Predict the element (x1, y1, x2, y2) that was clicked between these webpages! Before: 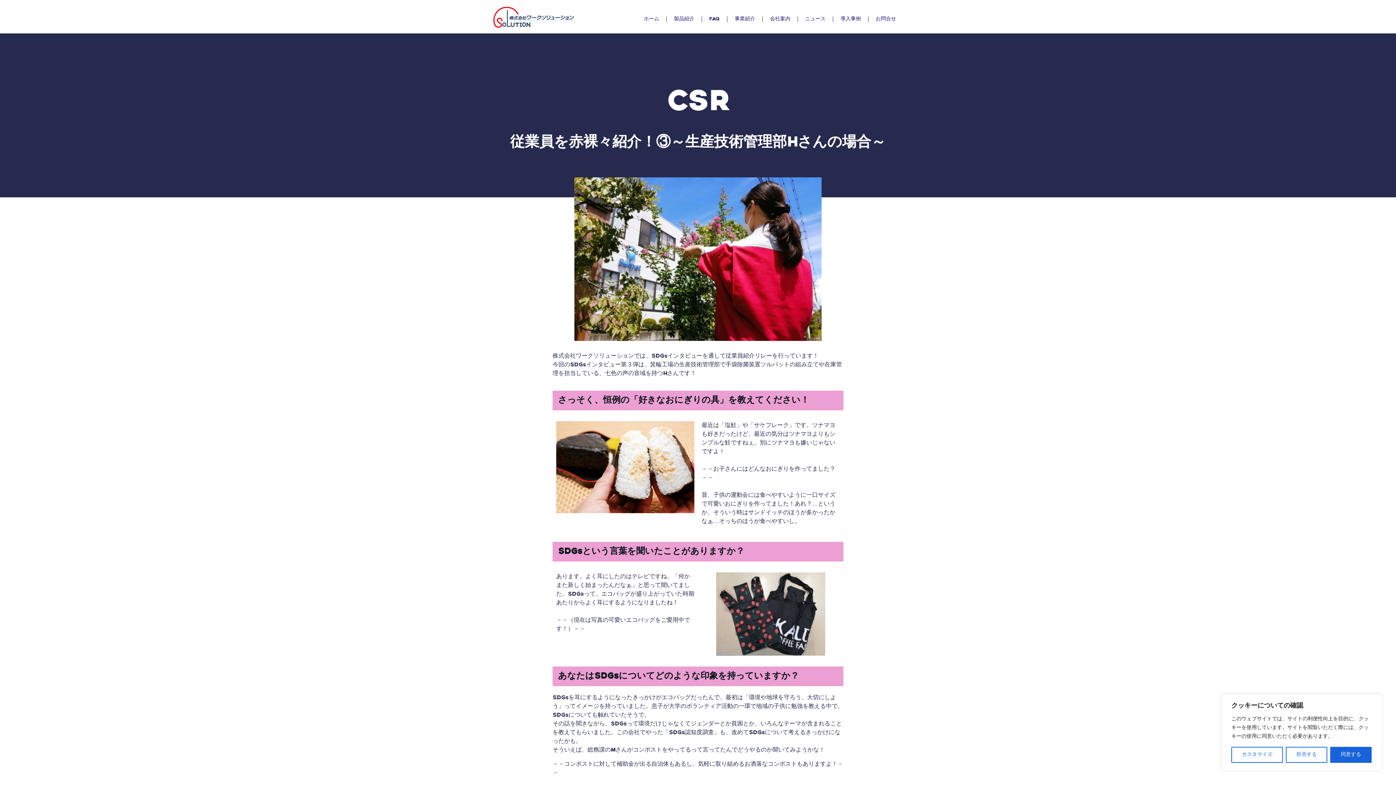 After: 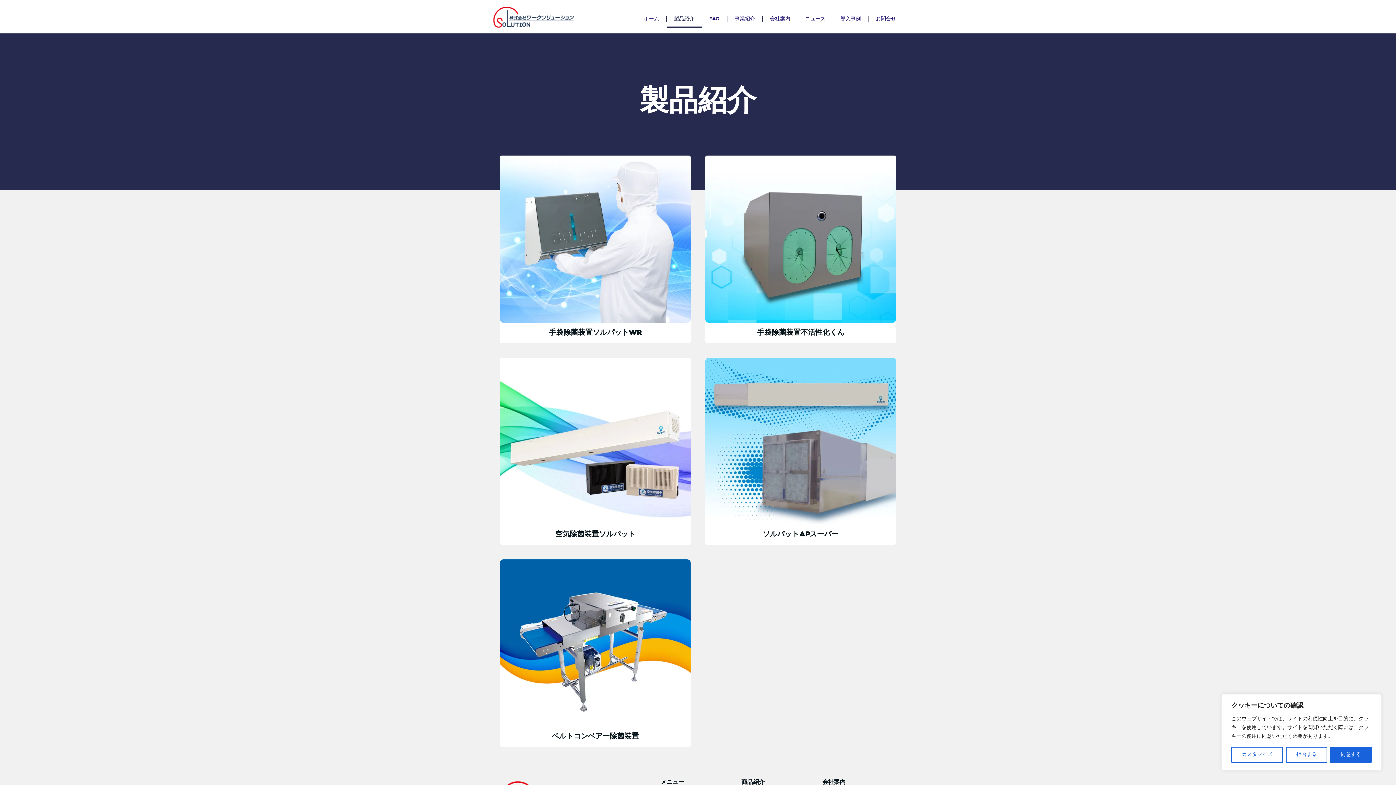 Action: bbox: (666, 10, 701, 27) label: 製品紹介